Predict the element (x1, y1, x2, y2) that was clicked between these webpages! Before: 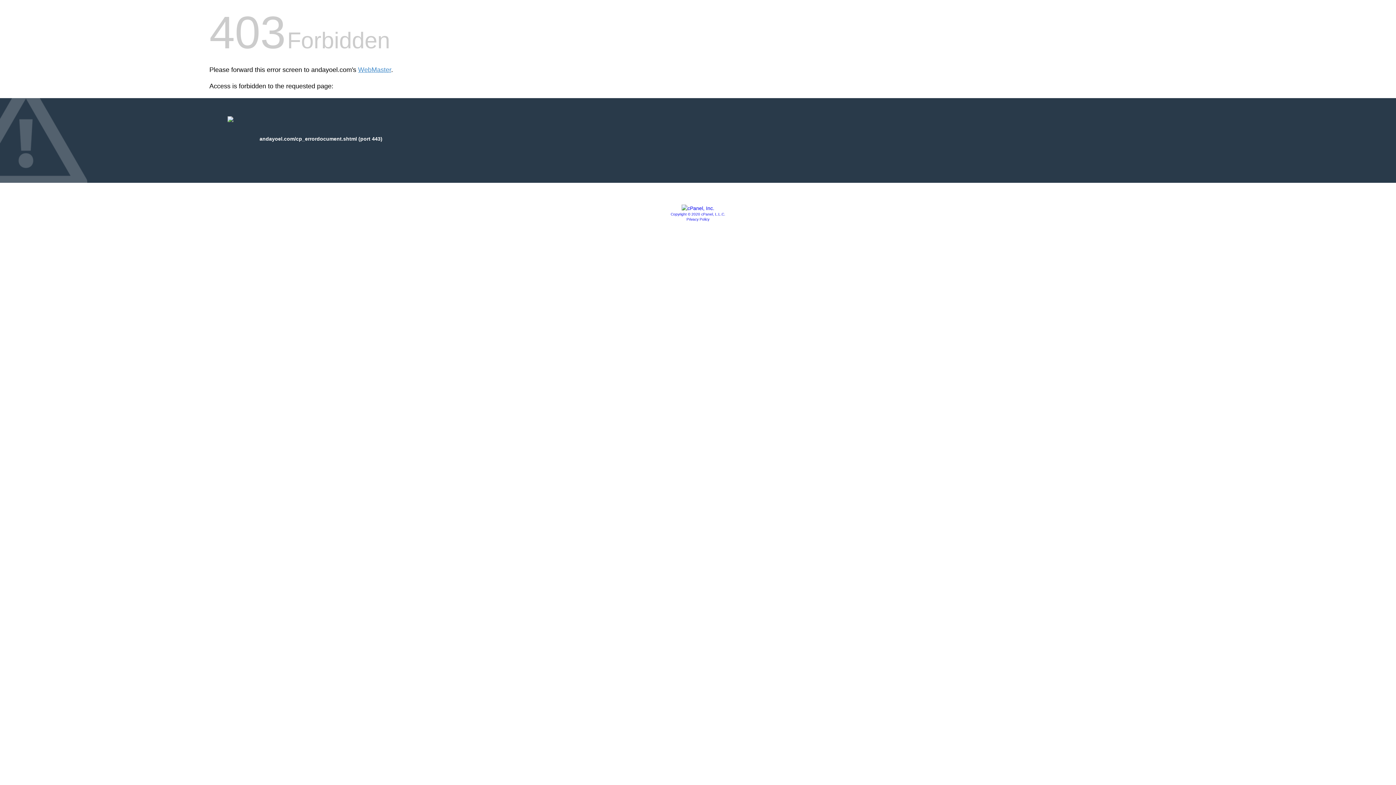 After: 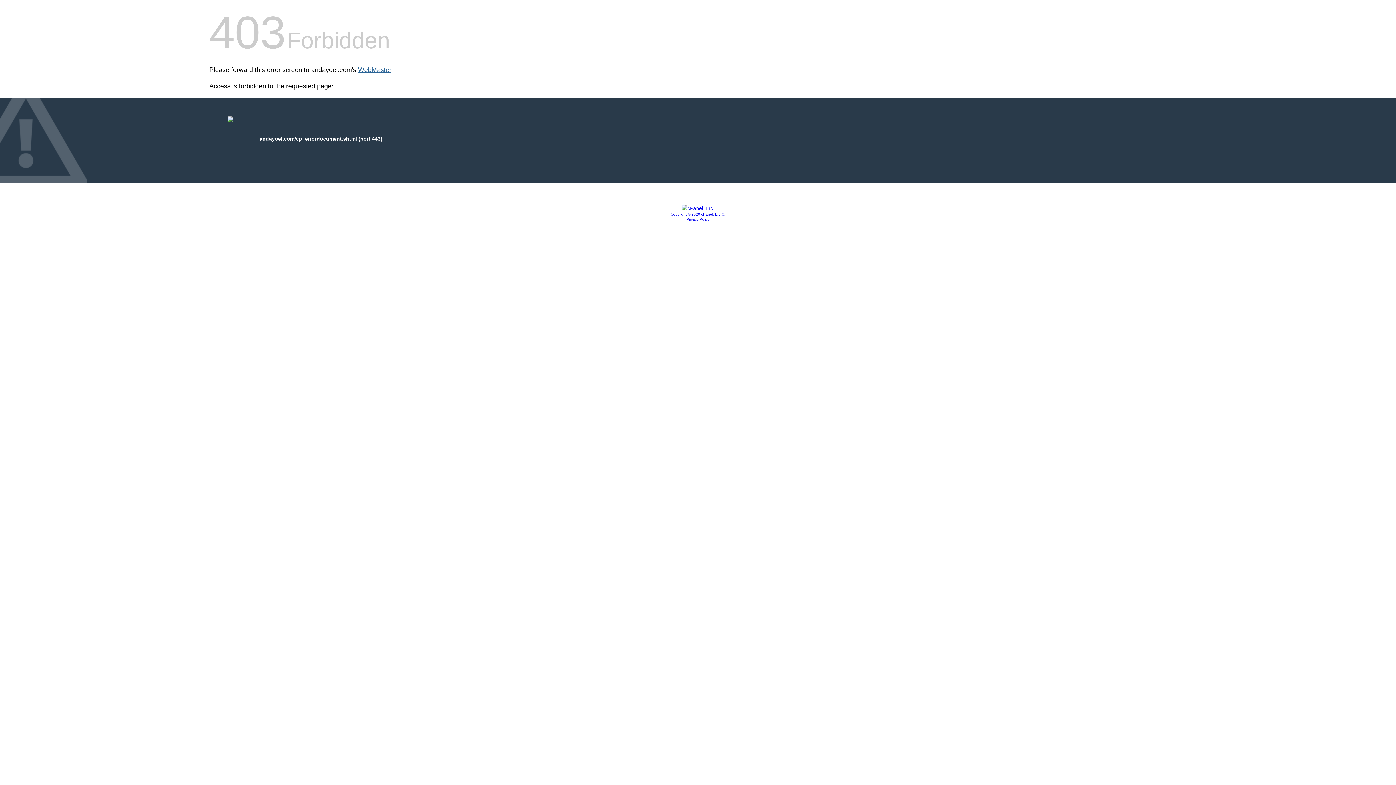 Action: bbox: (358, 66, 391, 73) label: WebMaster